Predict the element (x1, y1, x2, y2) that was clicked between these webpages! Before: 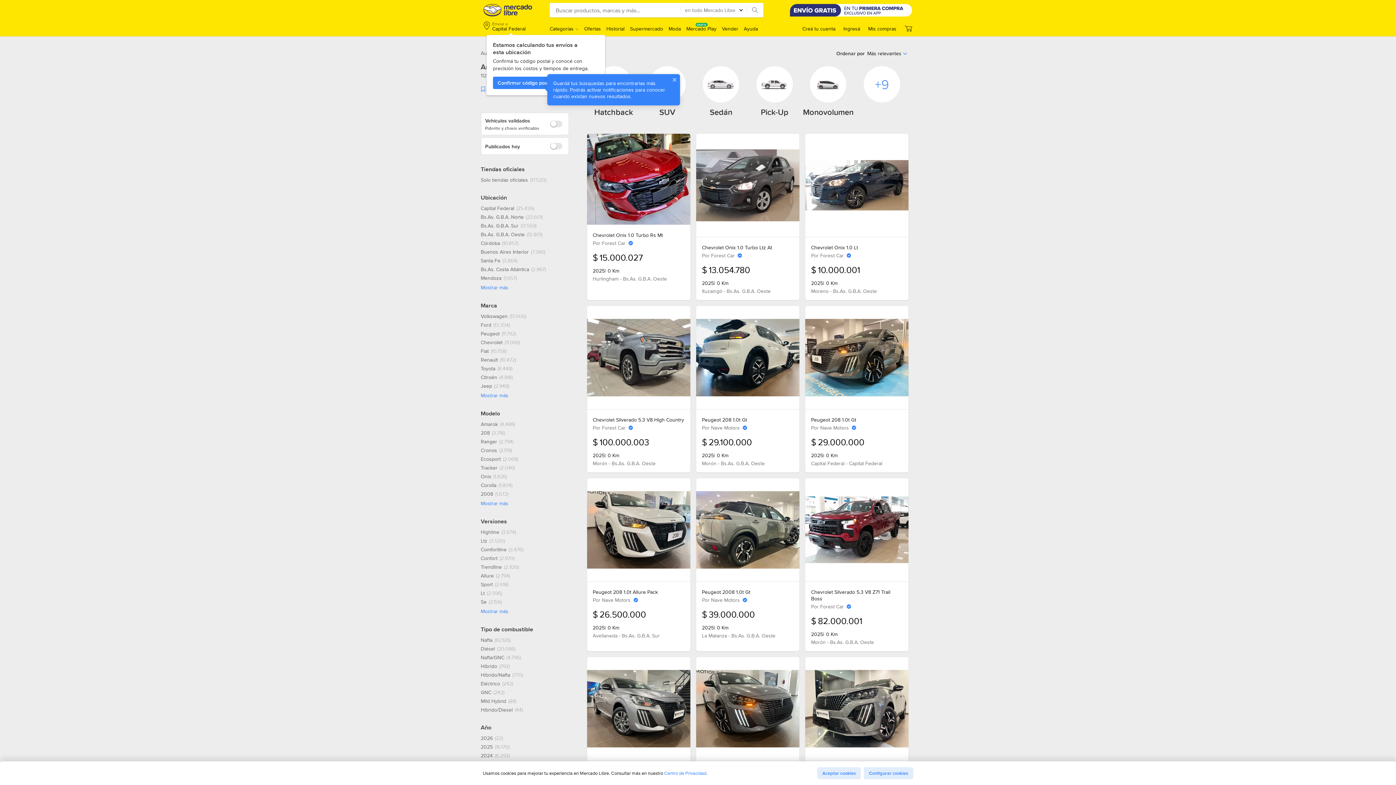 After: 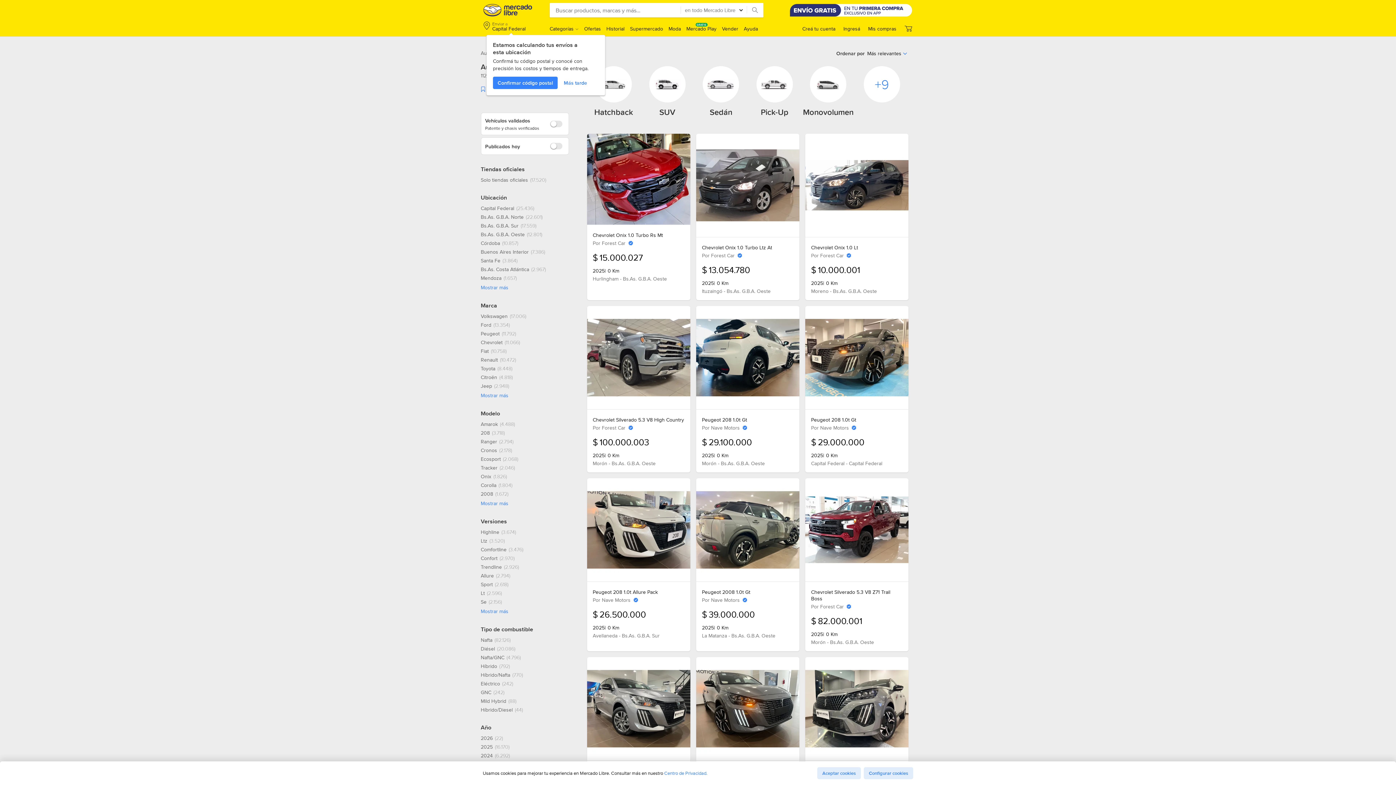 Action: bbox: (680, 5, 746, 14) label: en todo Mercado Libre